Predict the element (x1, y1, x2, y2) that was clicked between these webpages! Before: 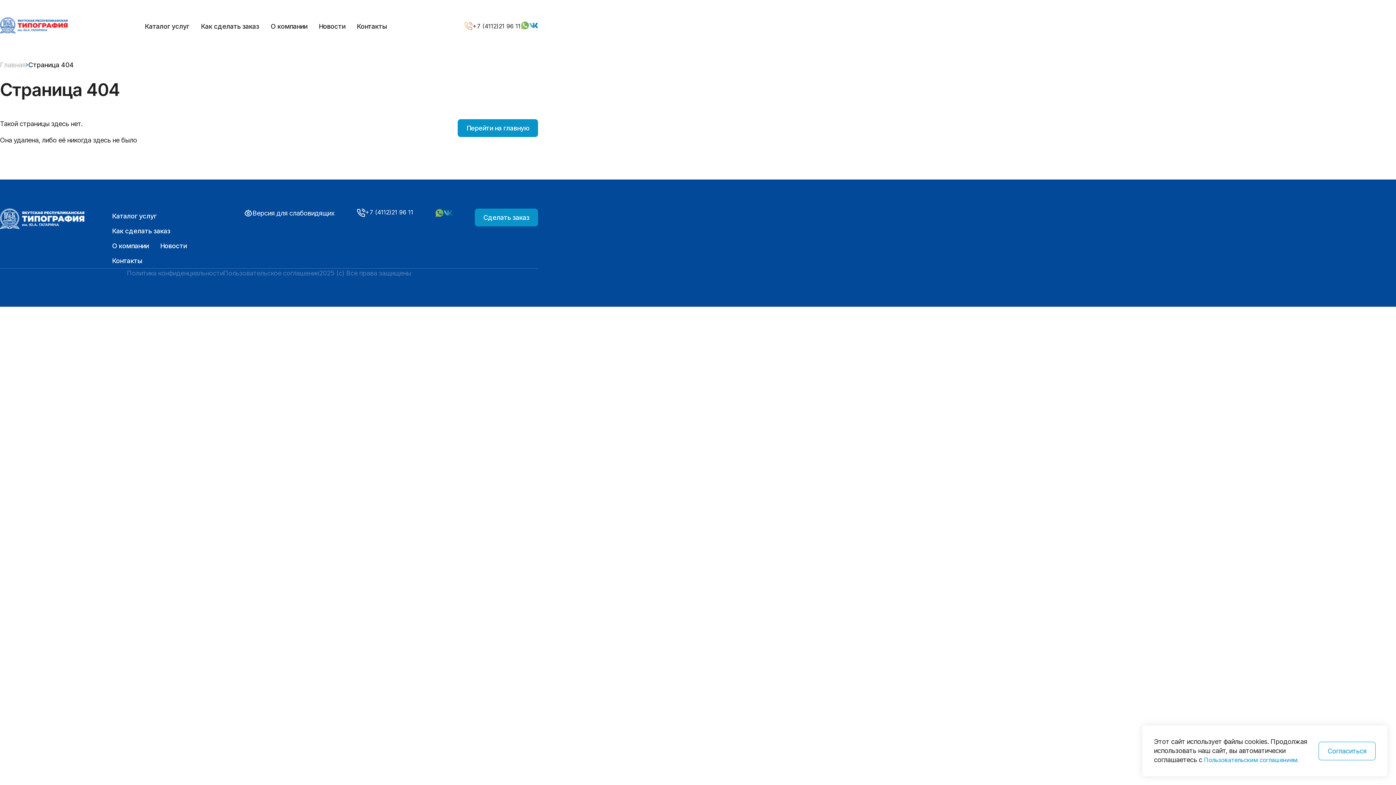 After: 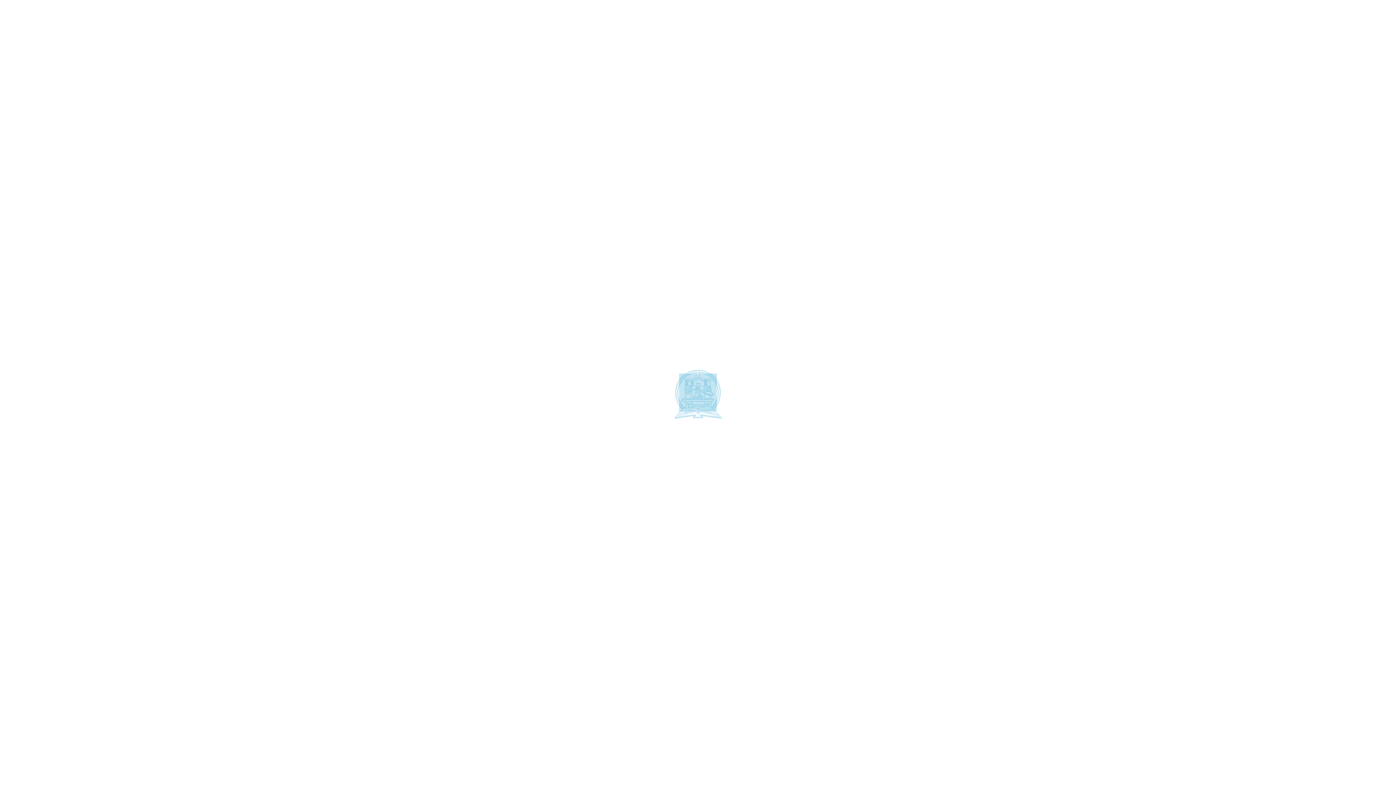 Action: bbox: (0, 17, 67, 35)